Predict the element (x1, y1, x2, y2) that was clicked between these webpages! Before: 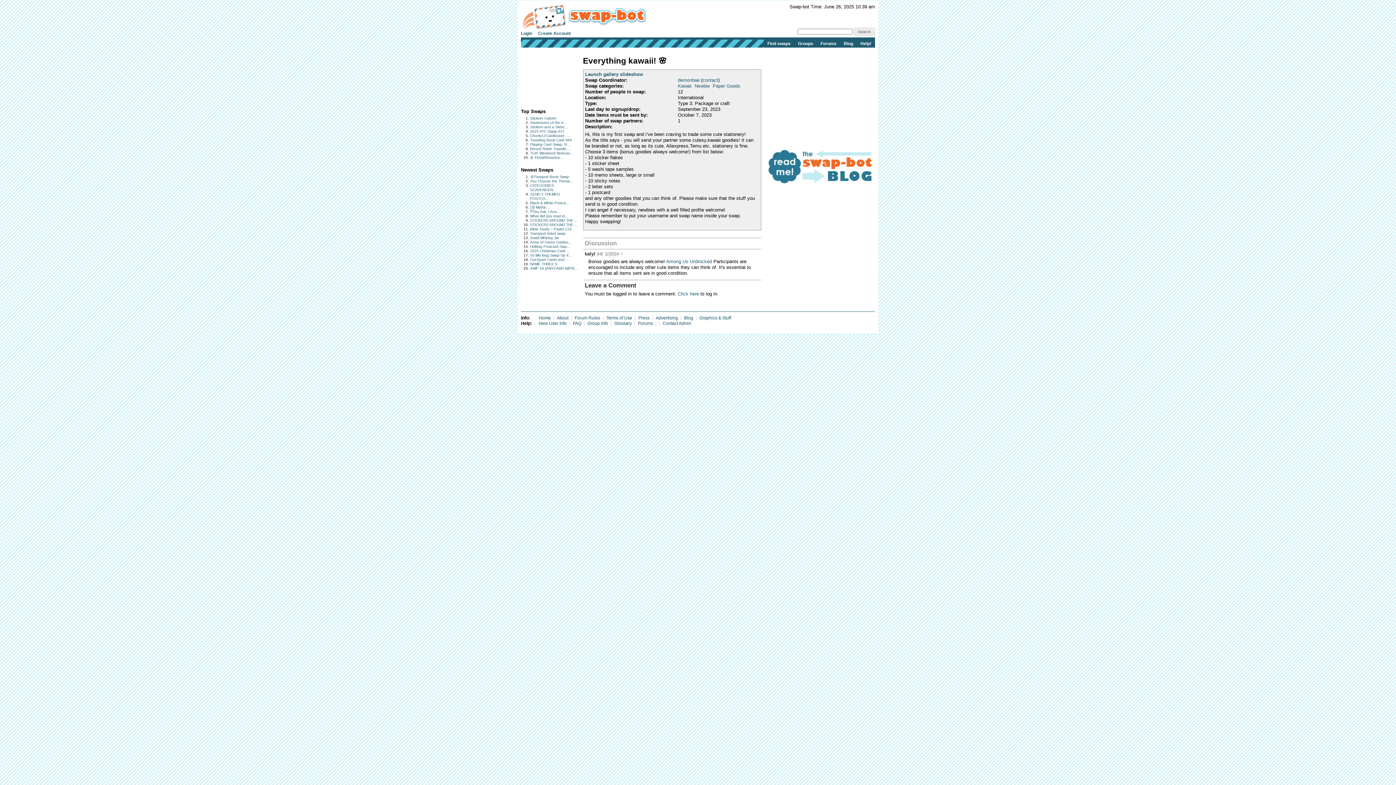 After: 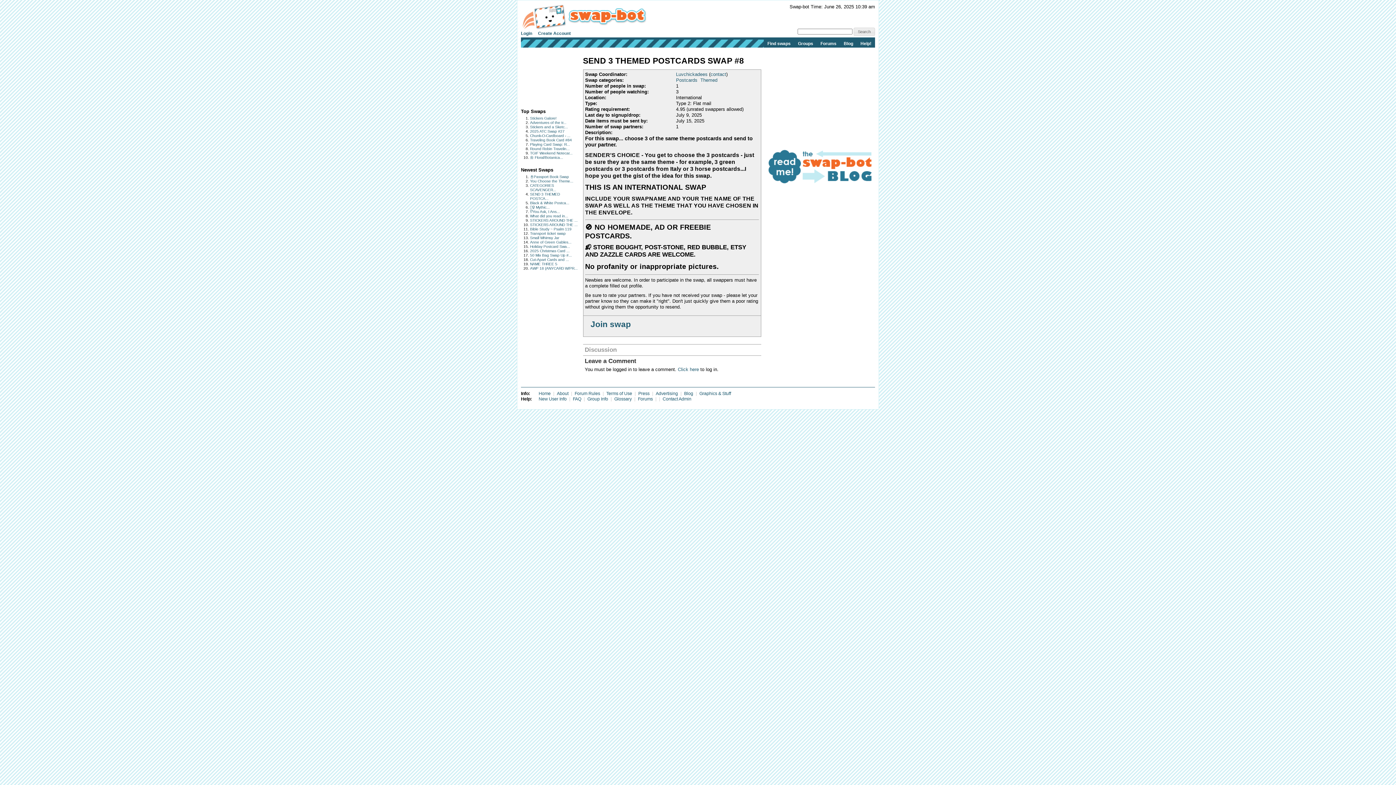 Action: bbox: (530, 192, 560, 200) label: SEND 3 THEMED POSTCA...